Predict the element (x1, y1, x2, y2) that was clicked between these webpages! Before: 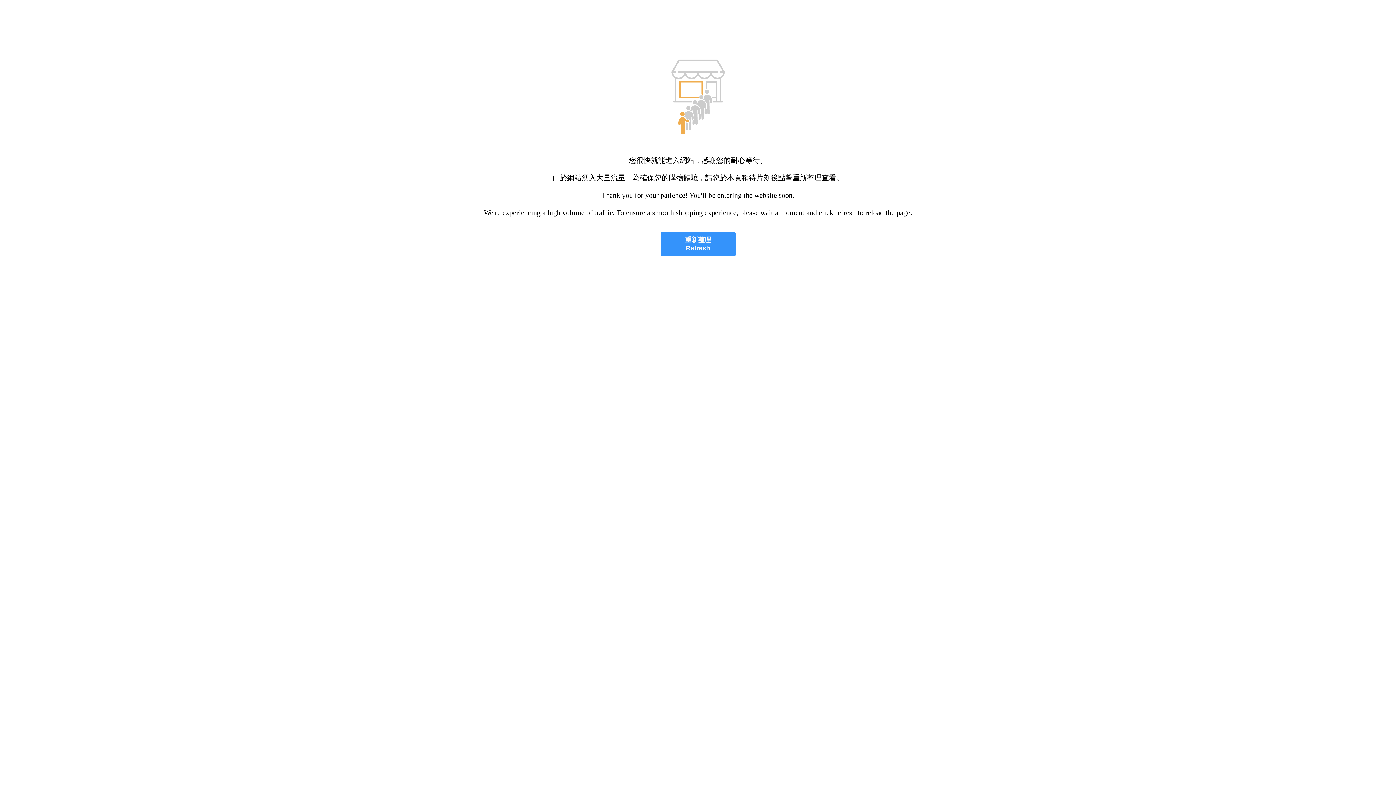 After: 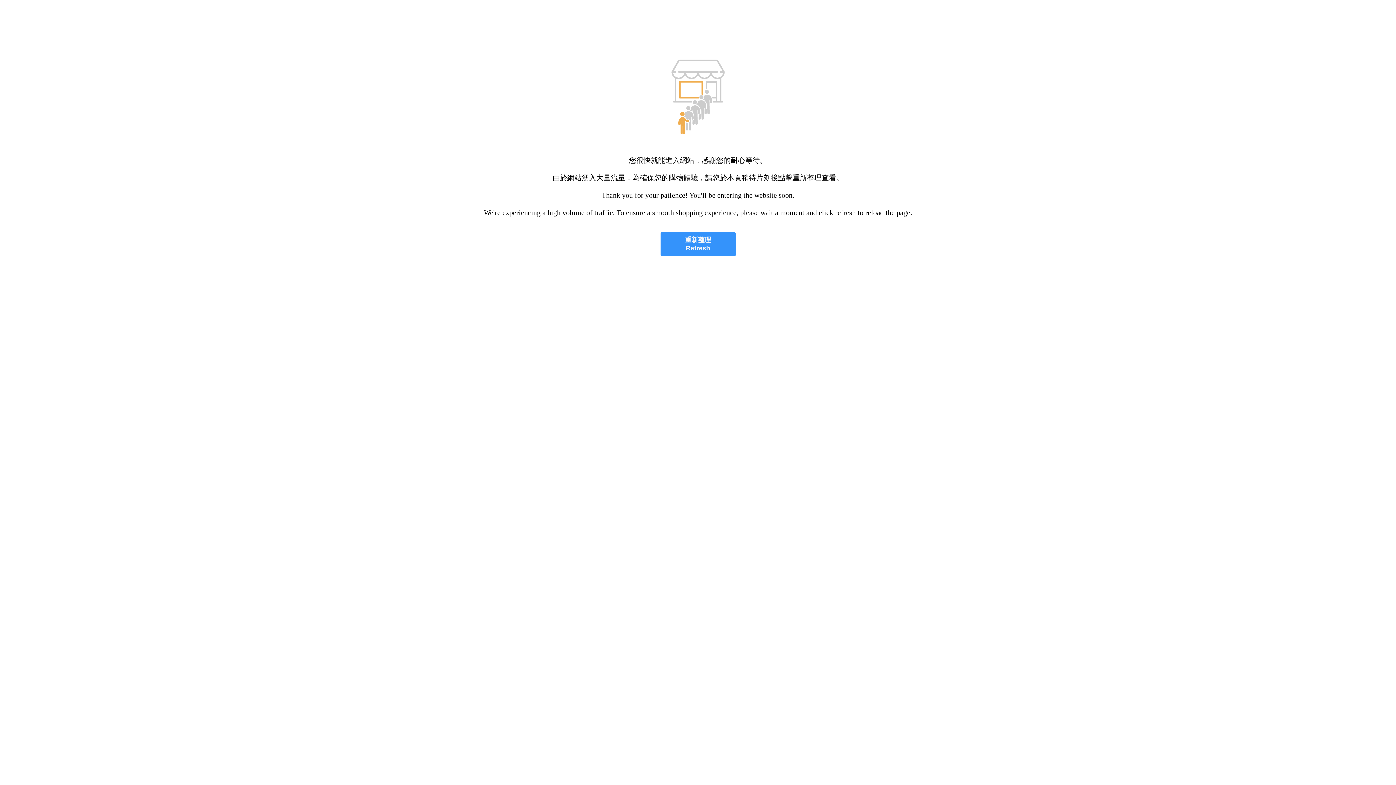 Action: bbox: (660, 232, 735, 256) label: 重新整理
Refresh